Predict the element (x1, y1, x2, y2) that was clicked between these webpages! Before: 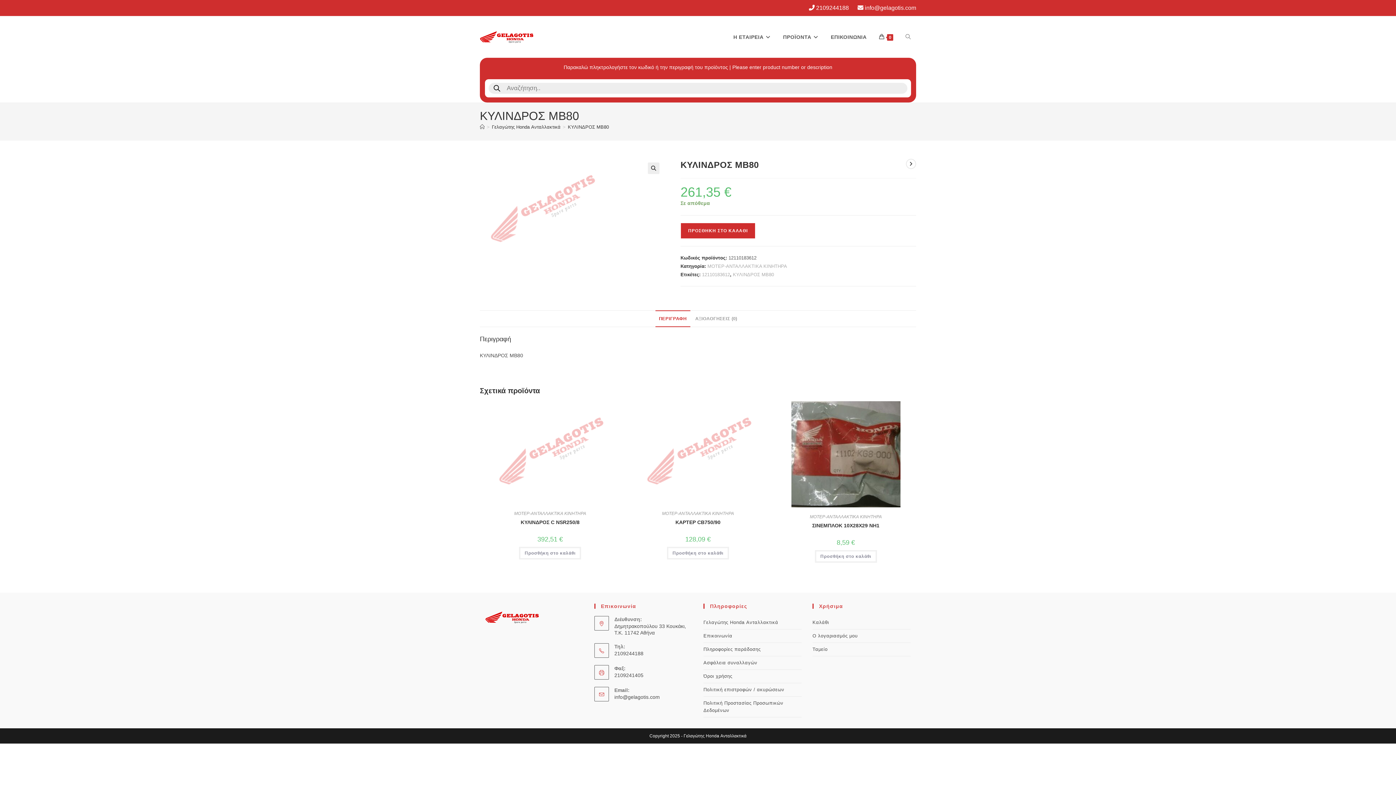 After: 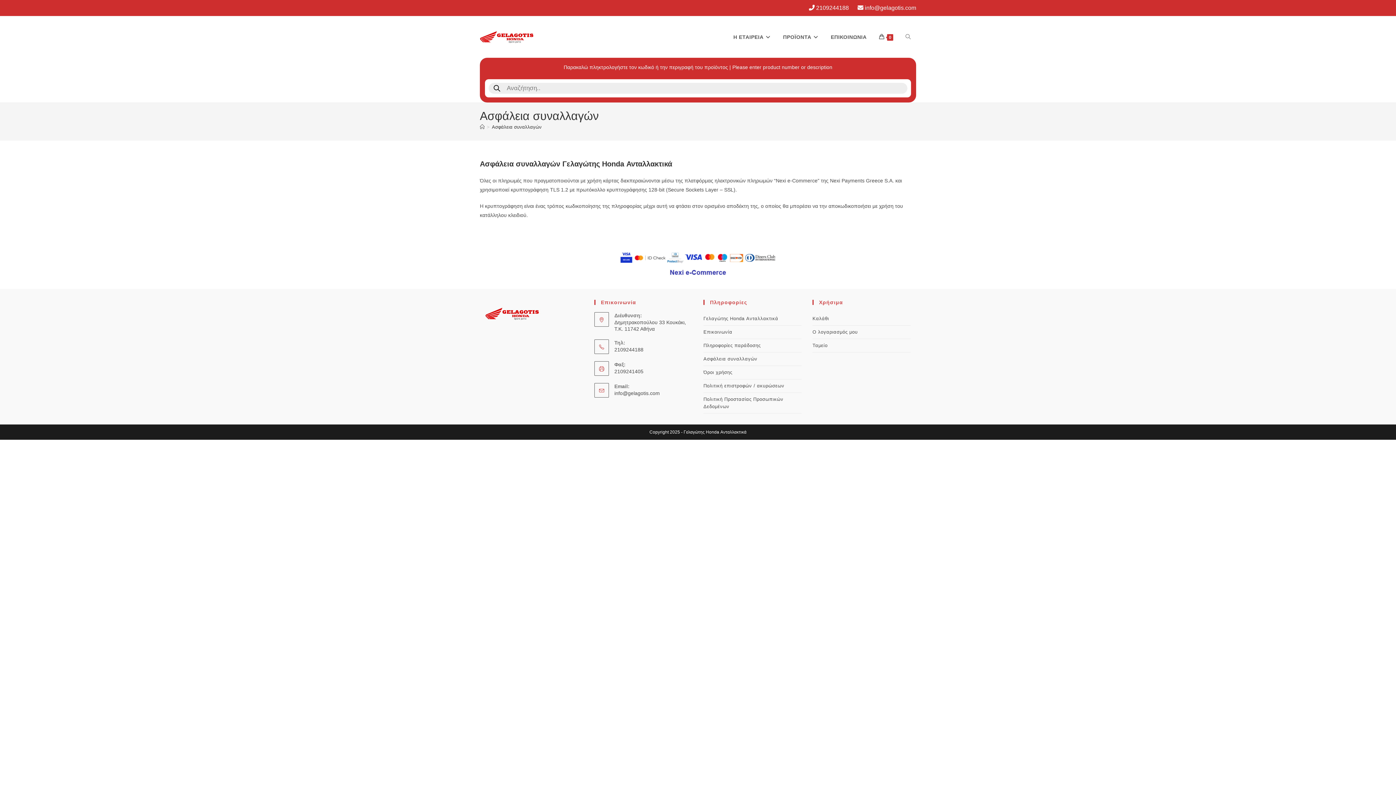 Action: bbox: (703, 656, 801, 669) label: Ασφάλεια συναλλαγών